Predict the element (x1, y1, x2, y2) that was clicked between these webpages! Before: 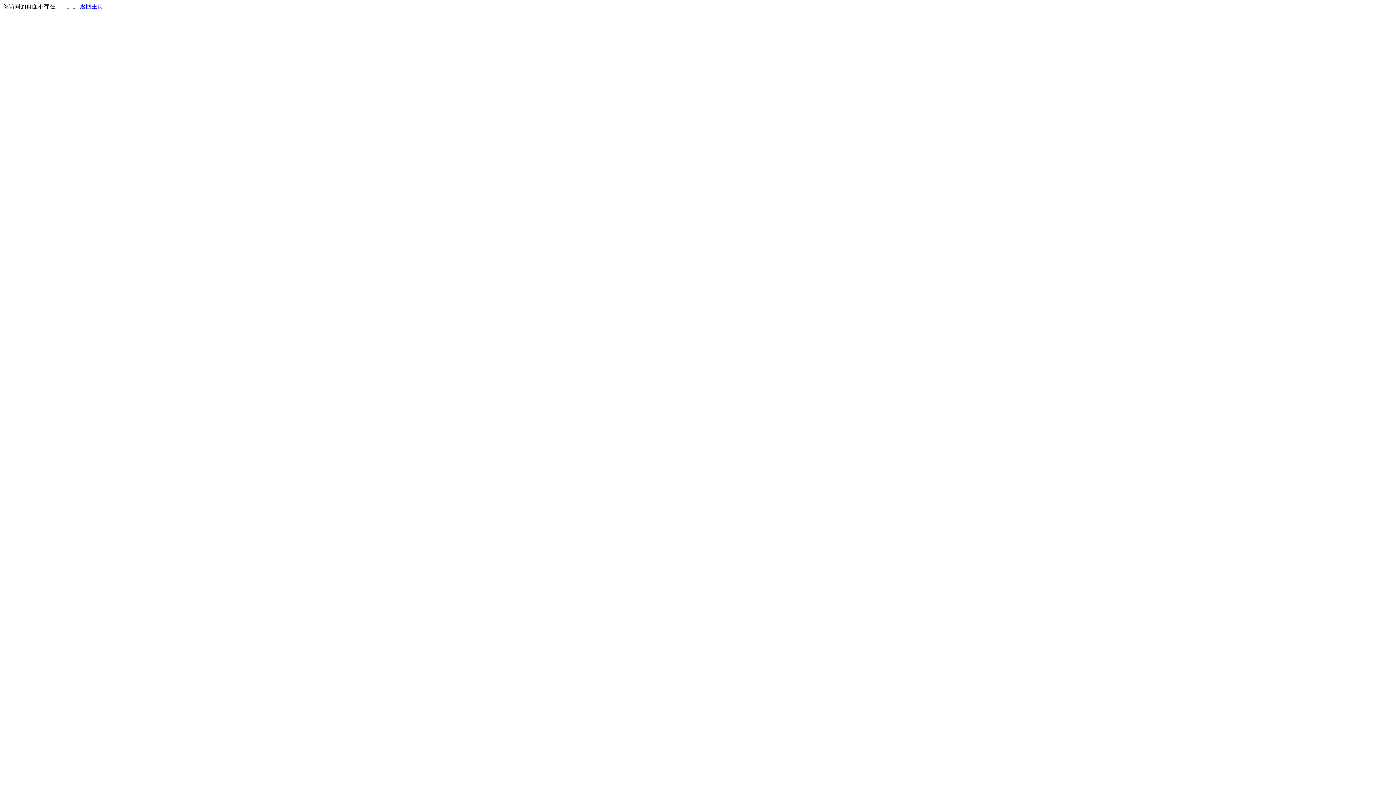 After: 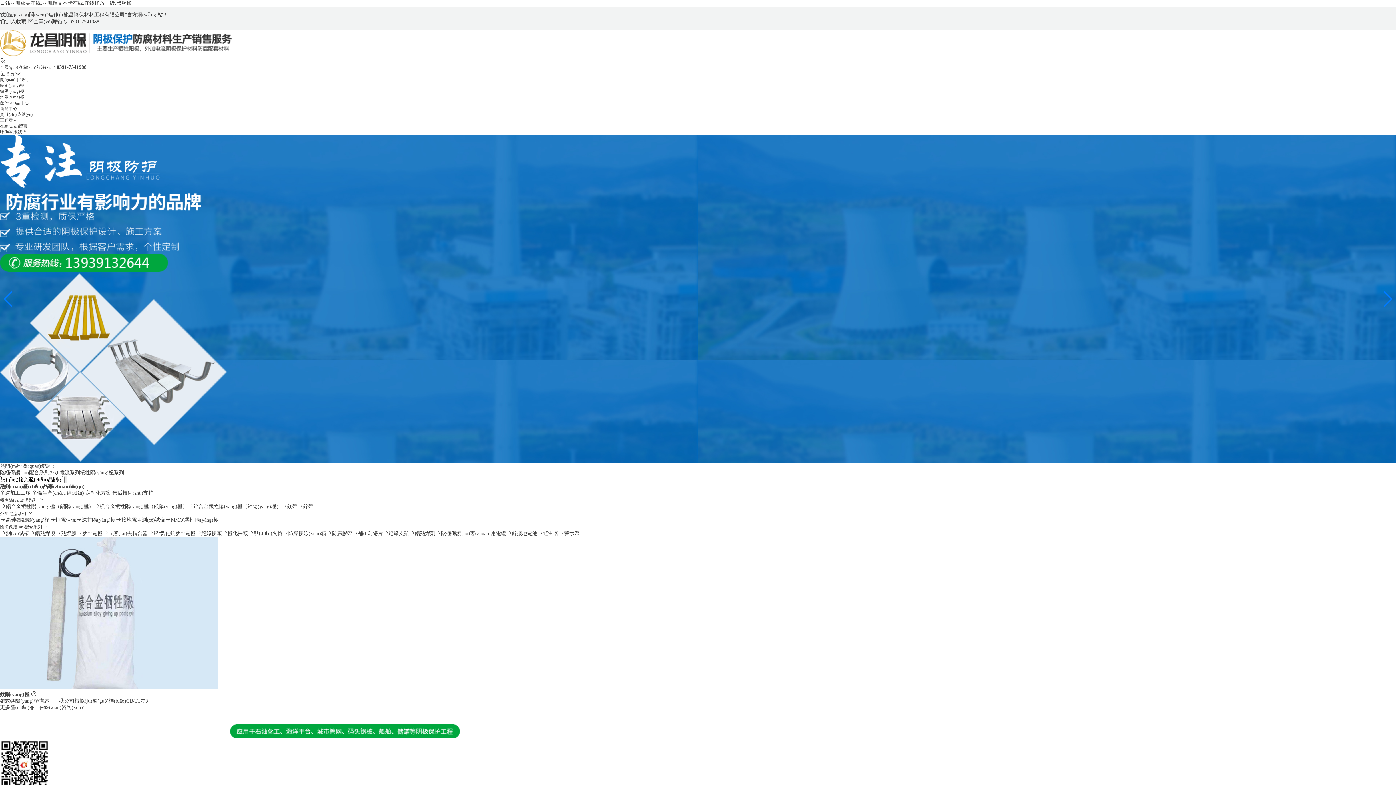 Action: bbox: (80, 3, 103, 9) label: 返回主页